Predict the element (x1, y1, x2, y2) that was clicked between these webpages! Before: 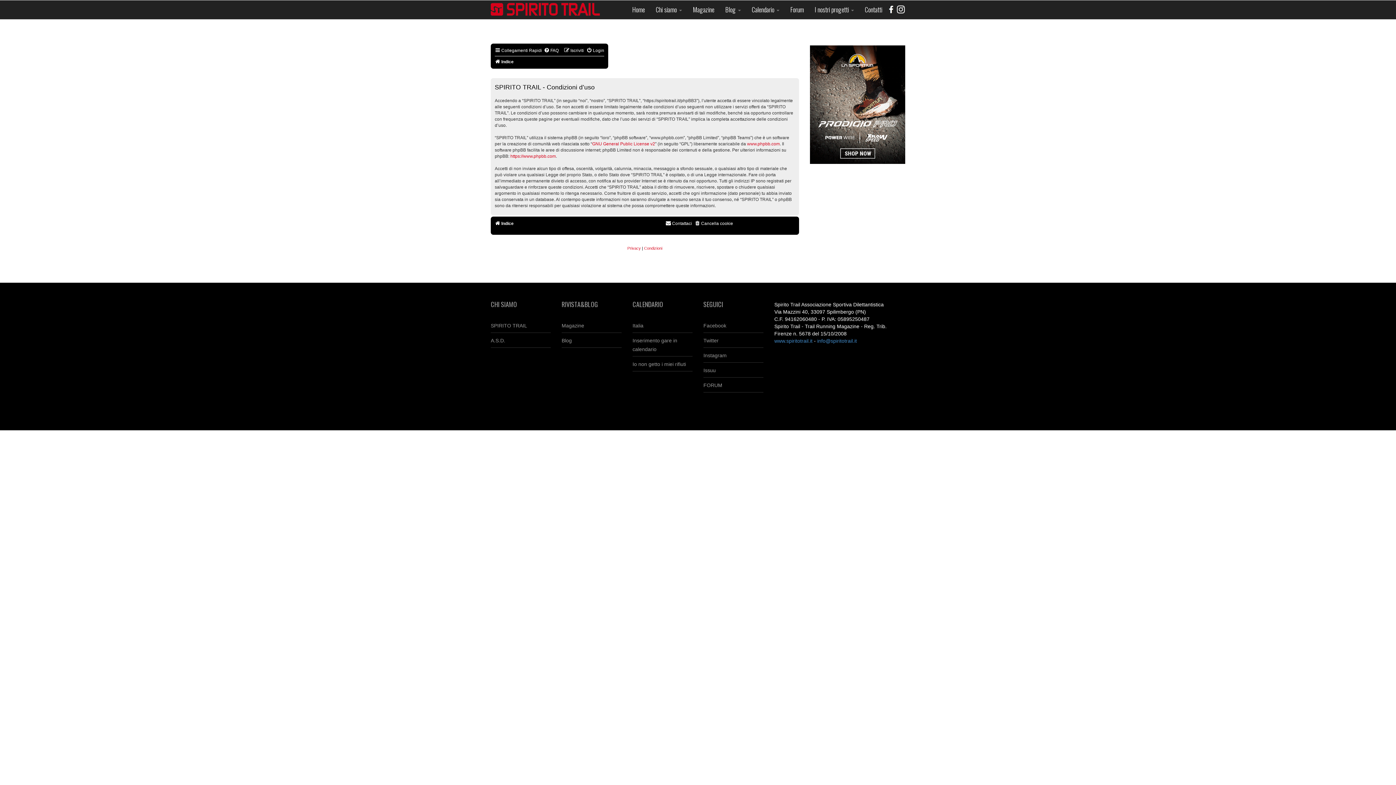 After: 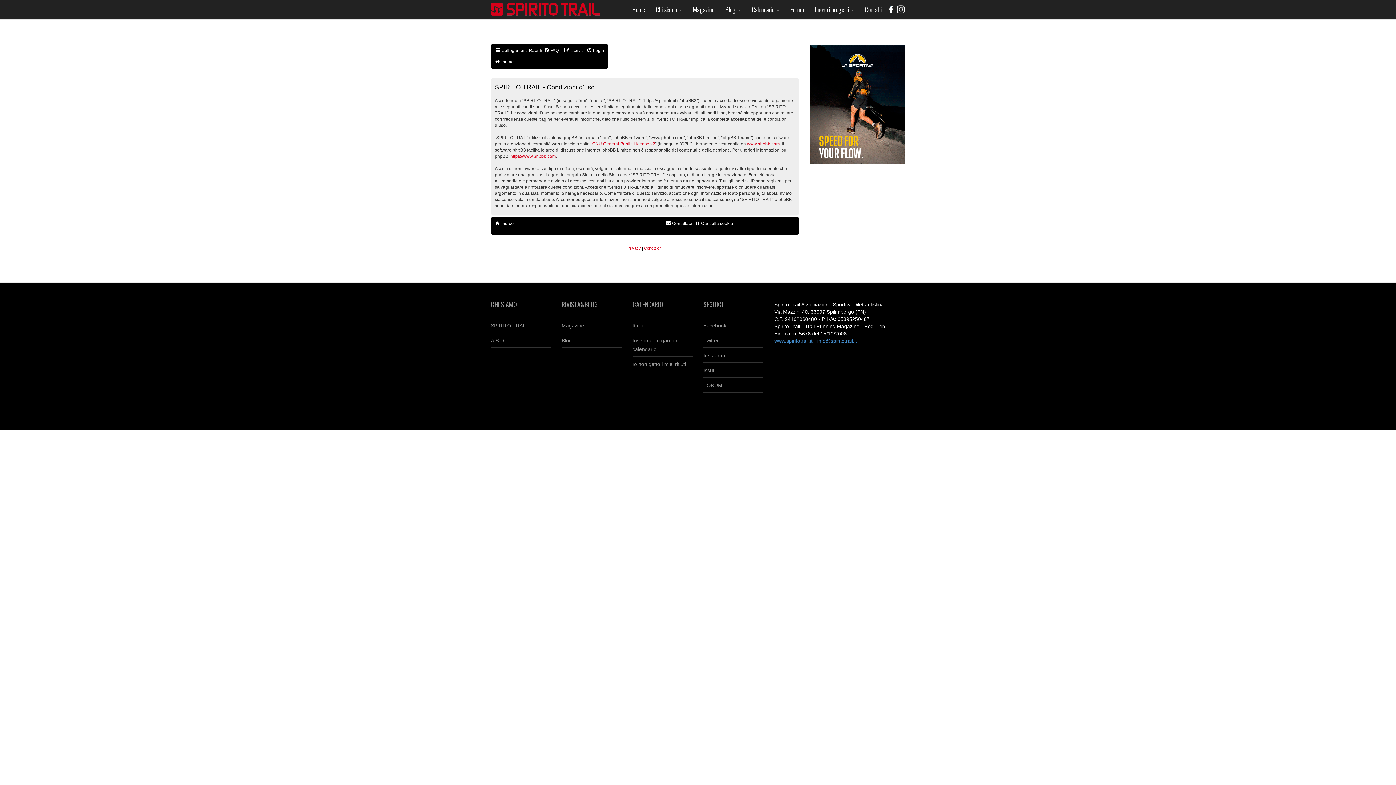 Action: bbox: (894, 0, 905, 19)